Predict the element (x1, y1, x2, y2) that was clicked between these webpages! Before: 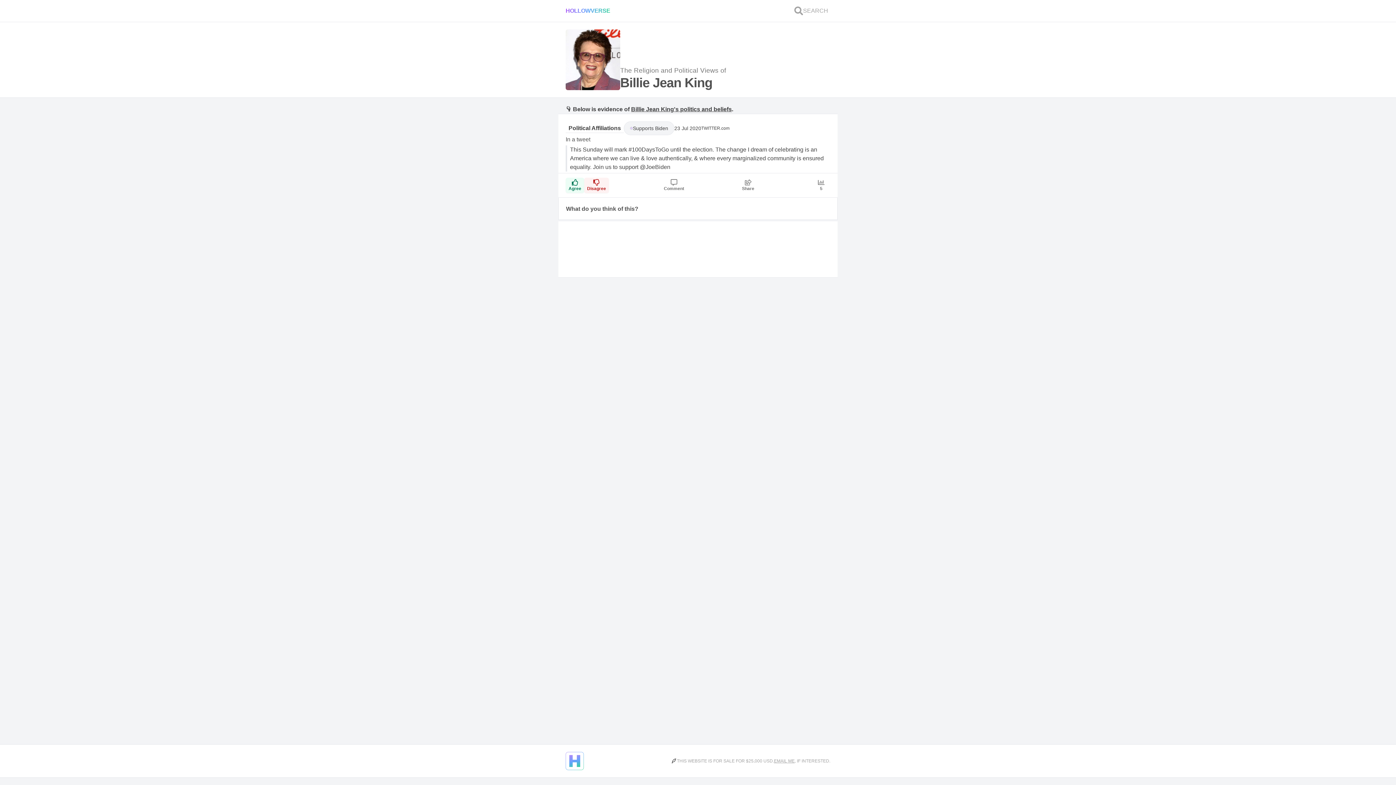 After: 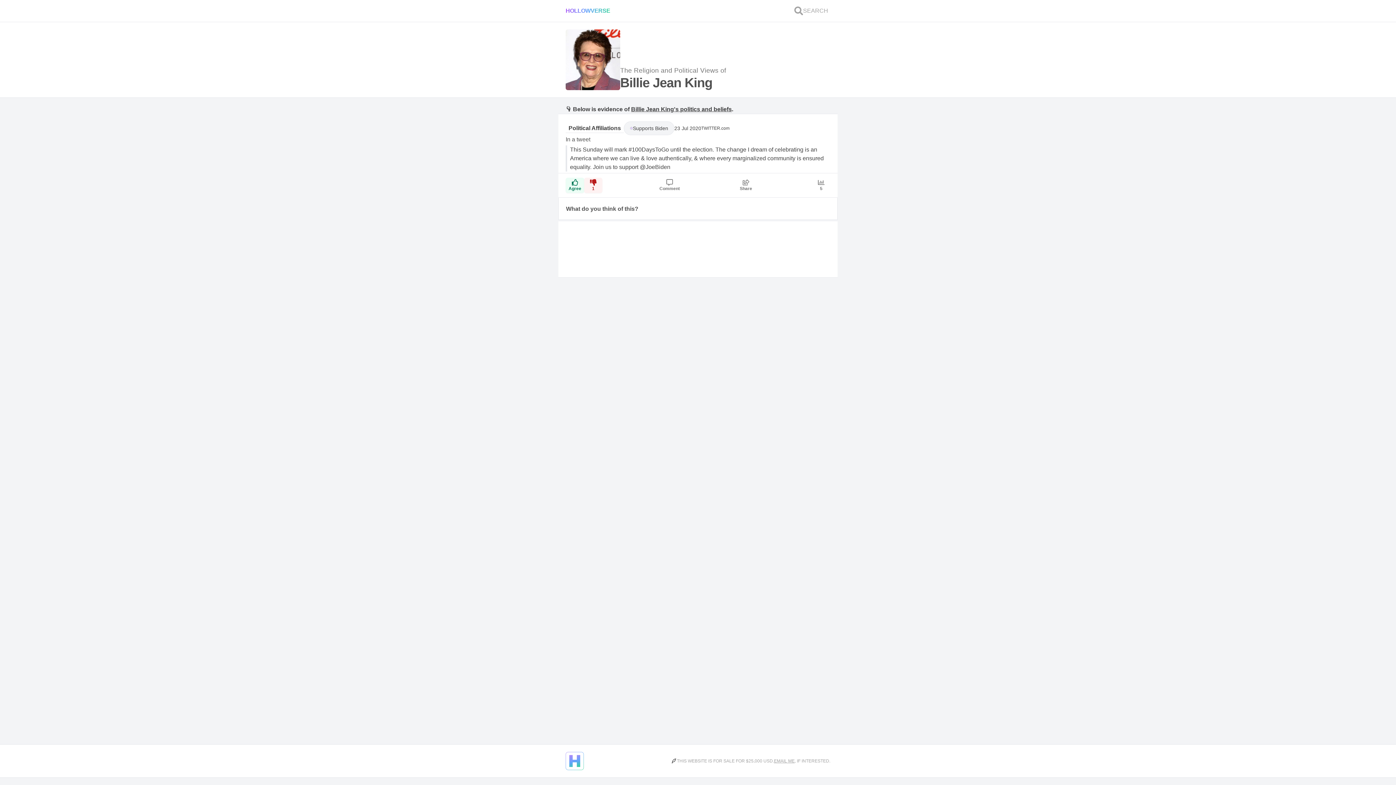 Action: label: Disagree bbox: (584, 177, 609, 193)